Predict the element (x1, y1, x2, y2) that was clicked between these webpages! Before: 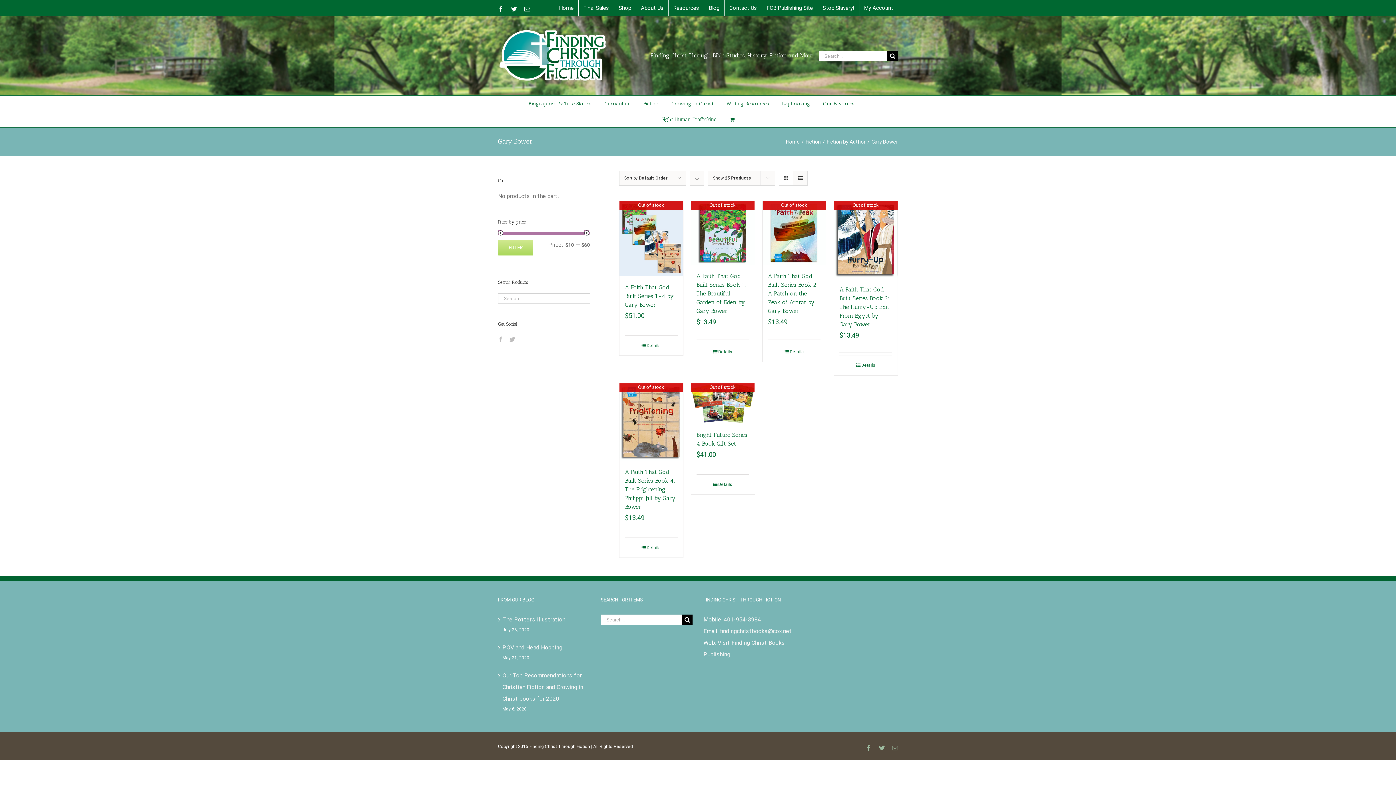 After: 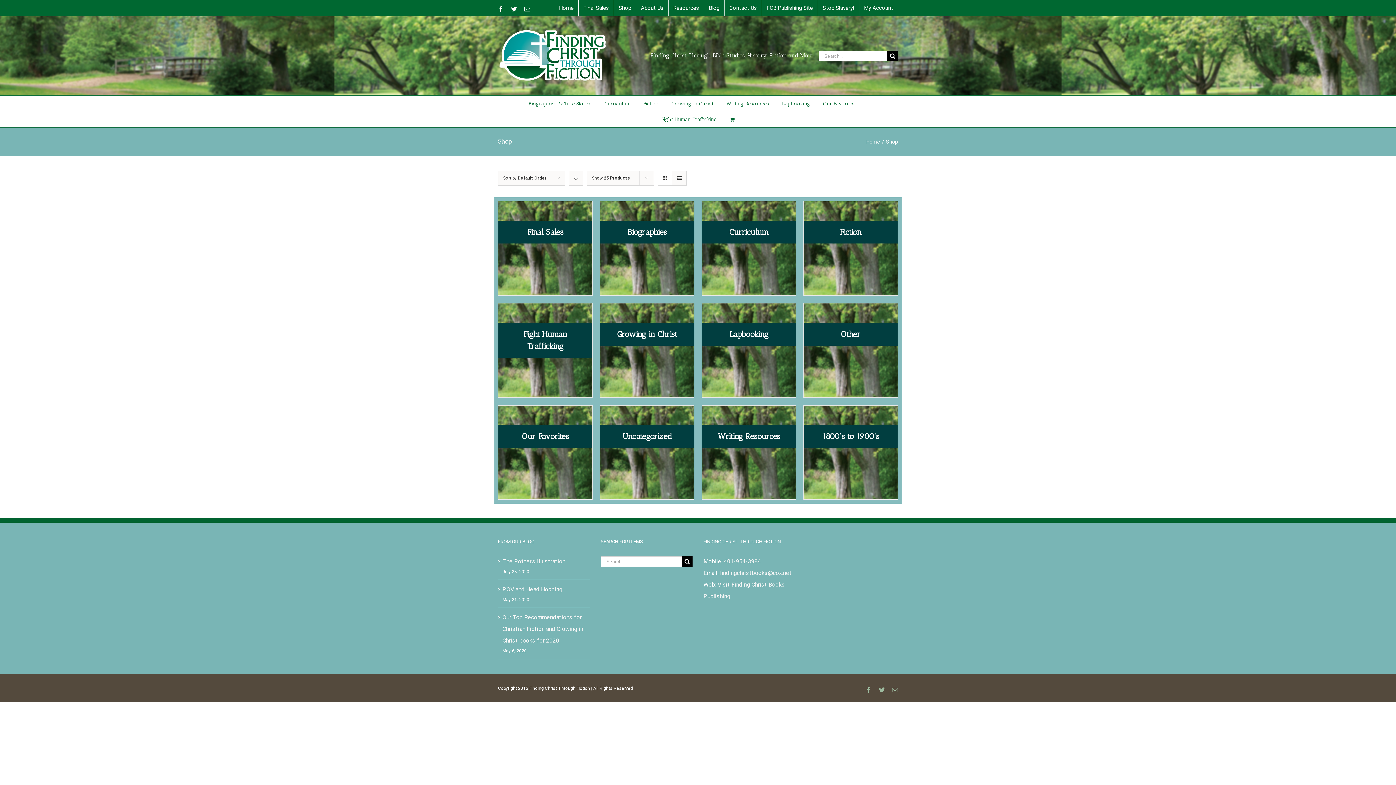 Action: label: Shop bbox: (614, 0, 636, 16)